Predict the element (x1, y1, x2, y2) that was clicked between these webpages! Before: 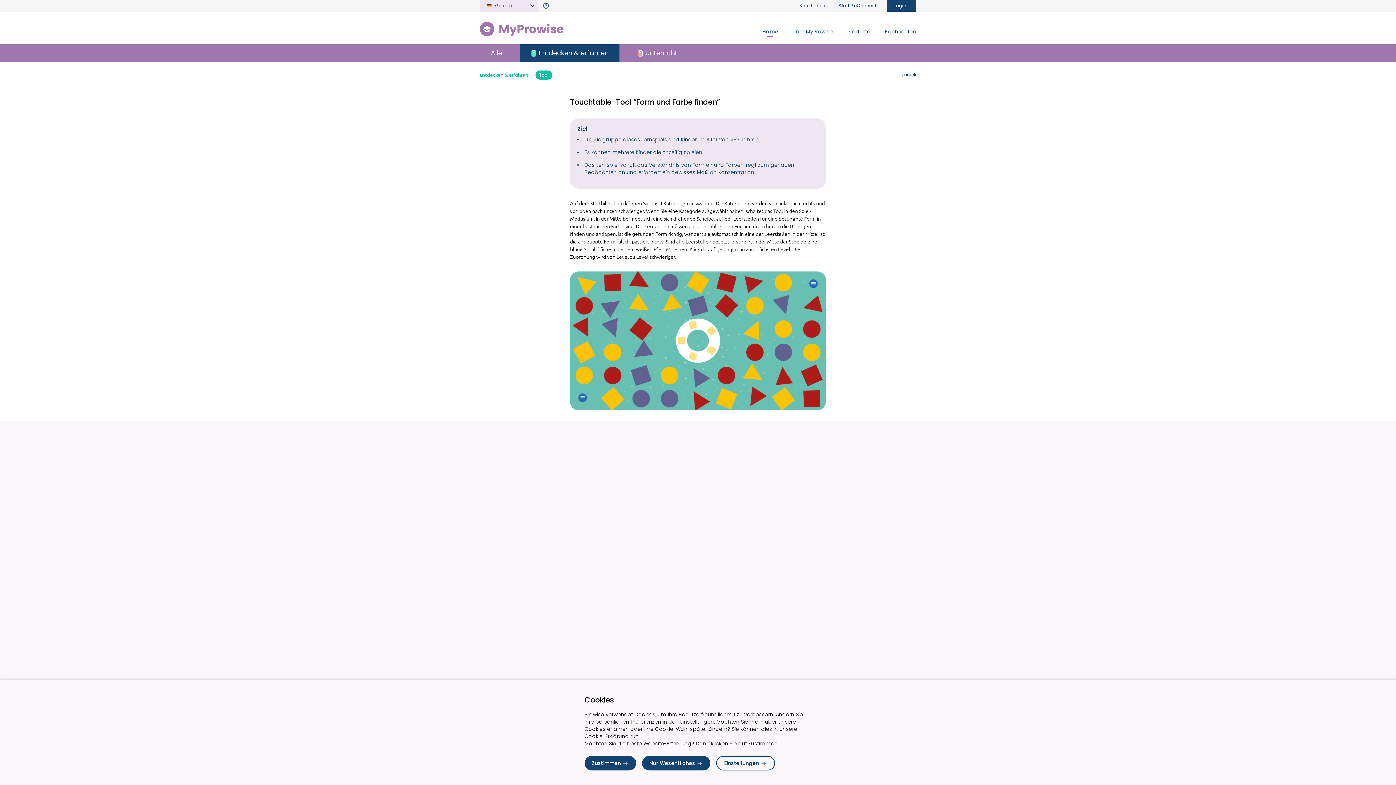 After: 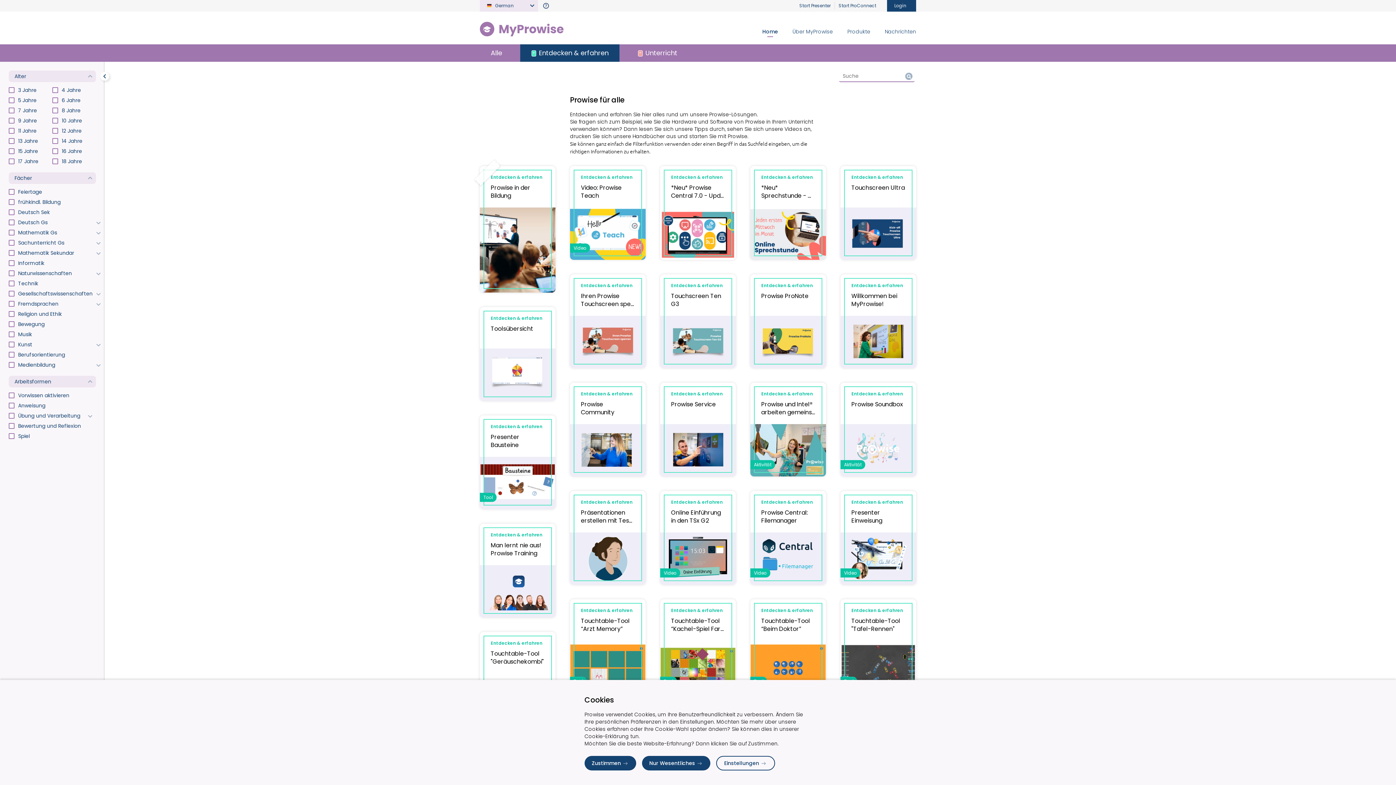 Action: label: Entdecken & erfahren bbox: (480, 72, 528, 78)